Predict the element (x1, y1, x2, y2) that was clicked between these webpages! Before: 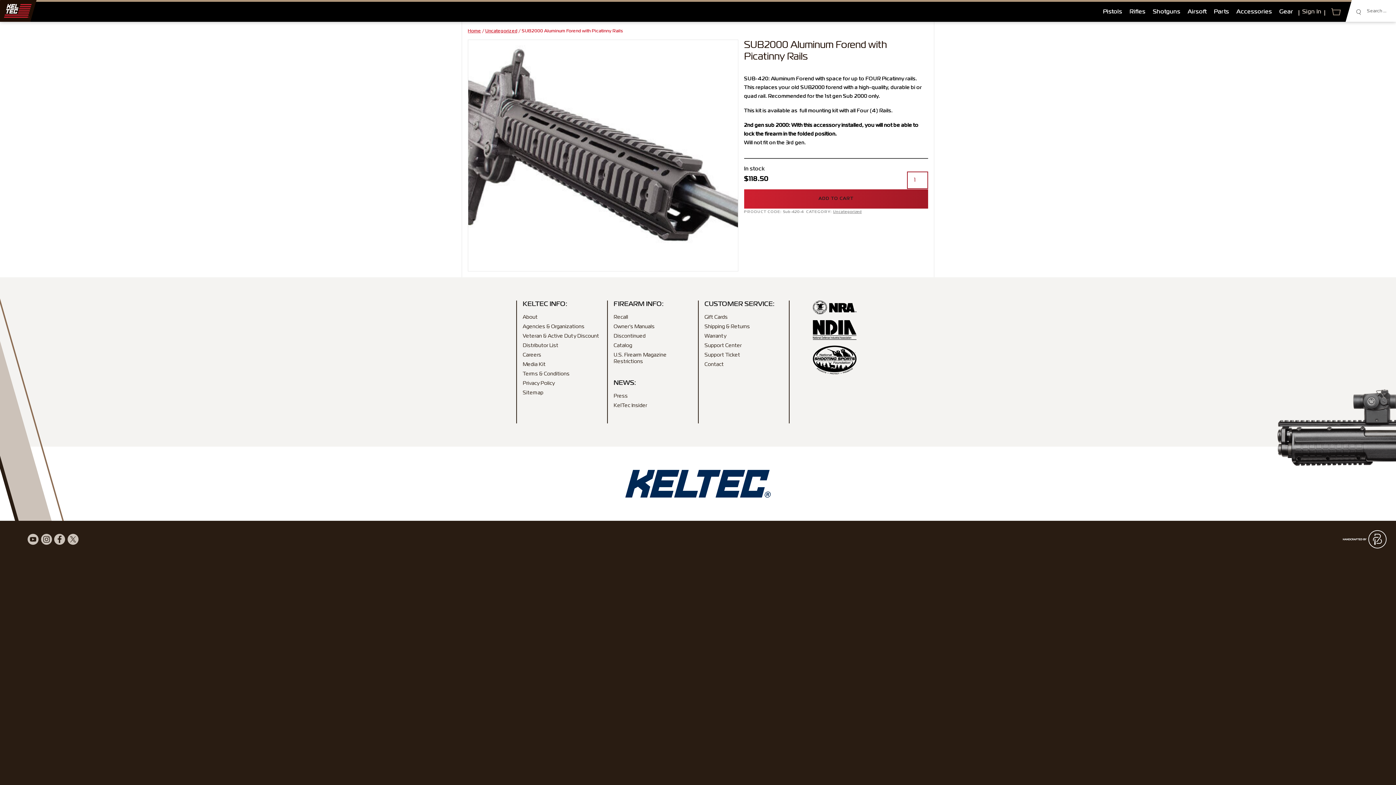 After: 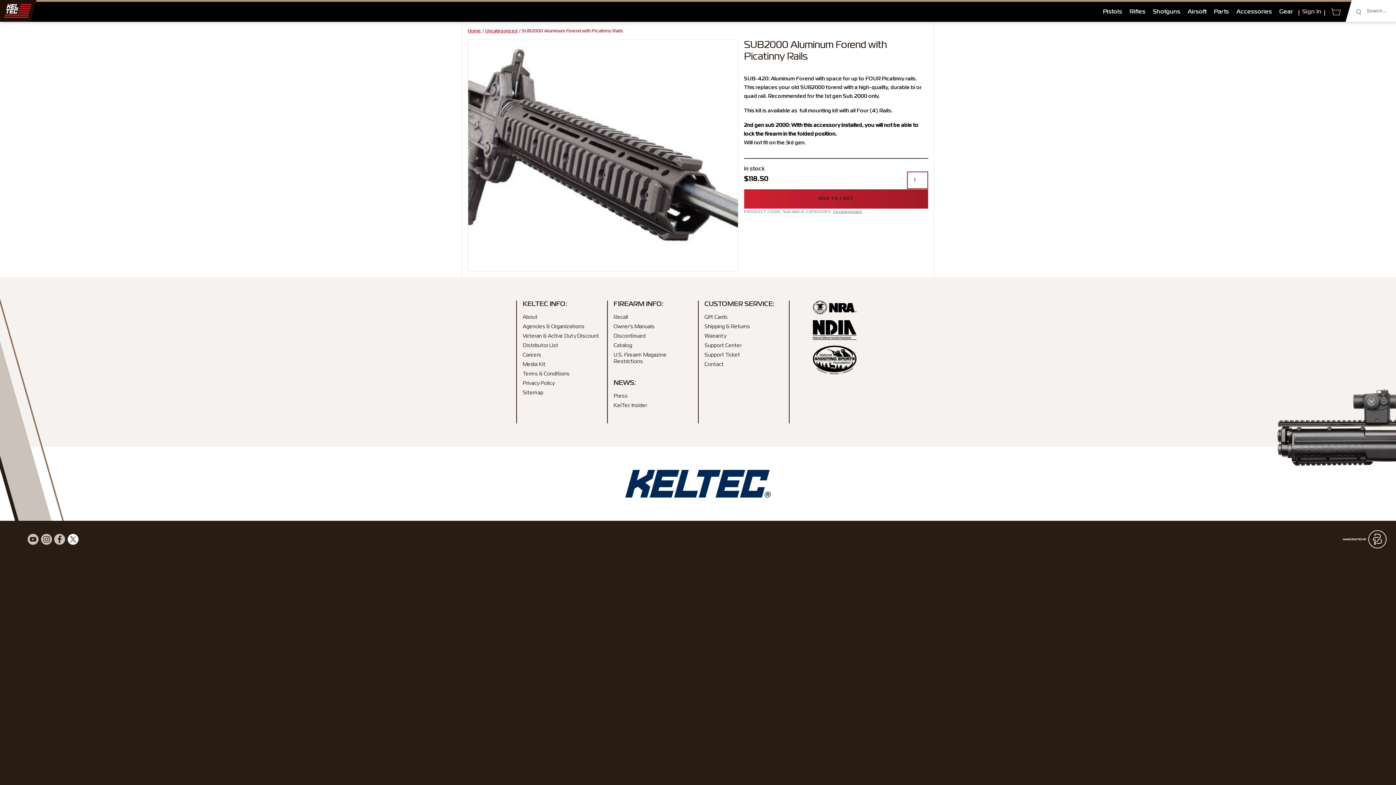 Action: bbox: (67, 534, 78, 544)